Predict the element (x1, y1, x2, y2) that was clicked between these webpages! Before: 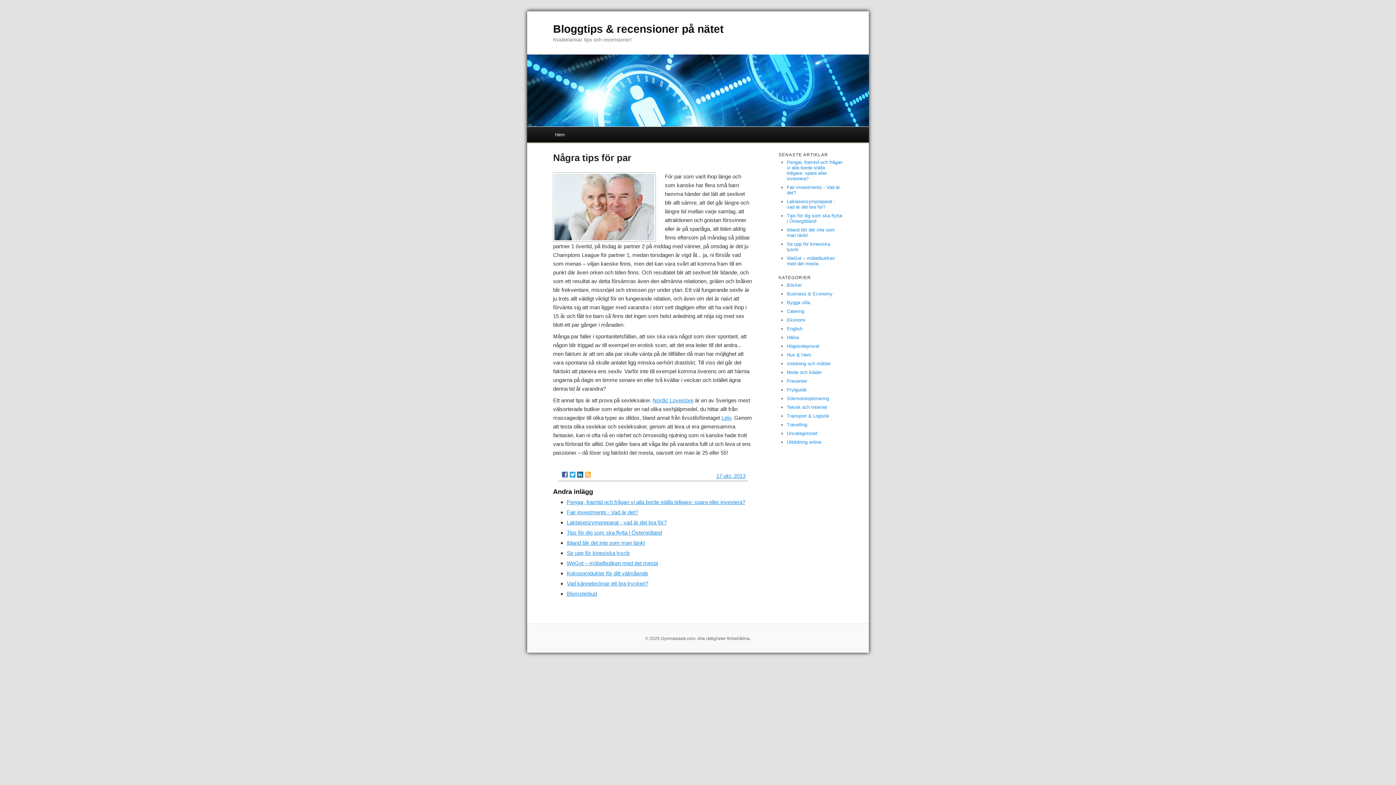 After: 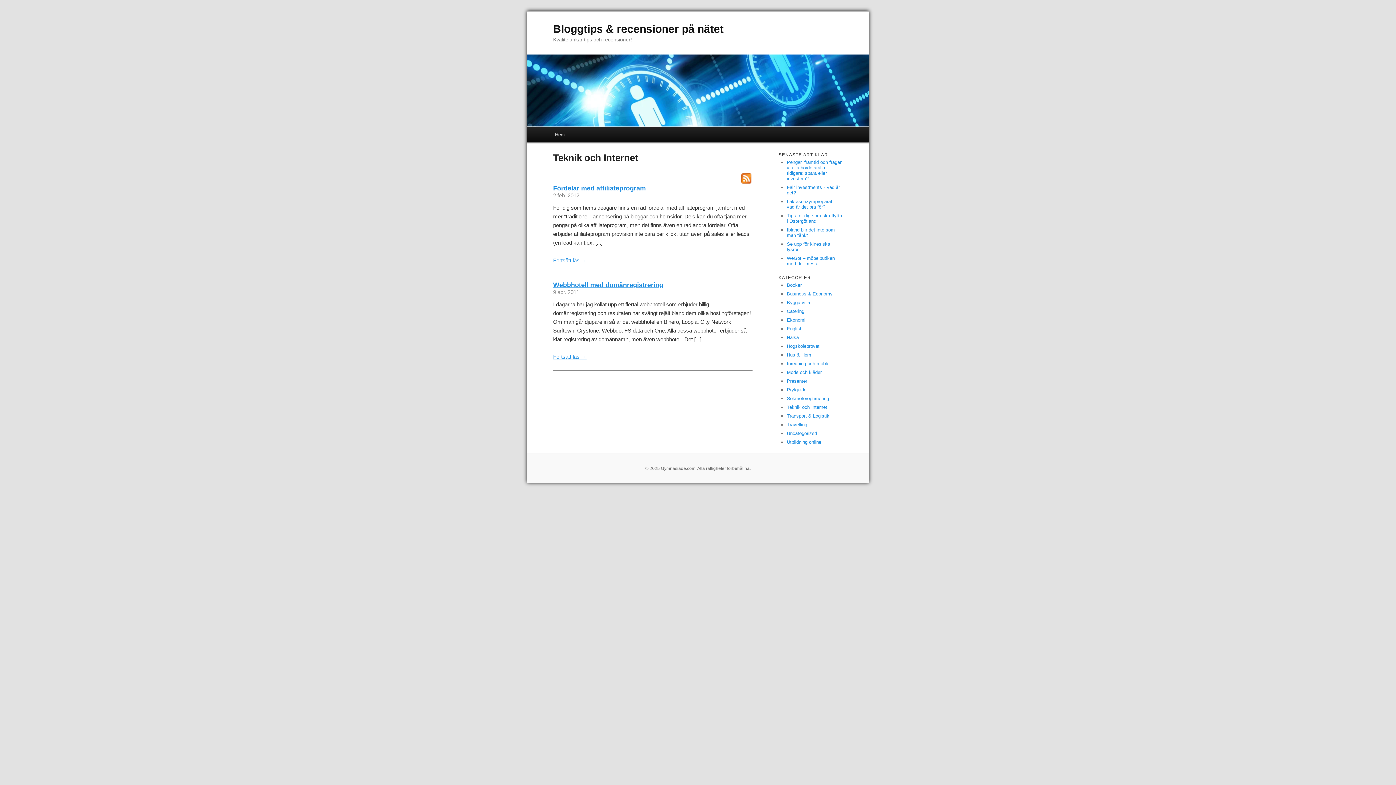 Action: bbox: (787, 404, 827, 410) label: Teknik och Internet